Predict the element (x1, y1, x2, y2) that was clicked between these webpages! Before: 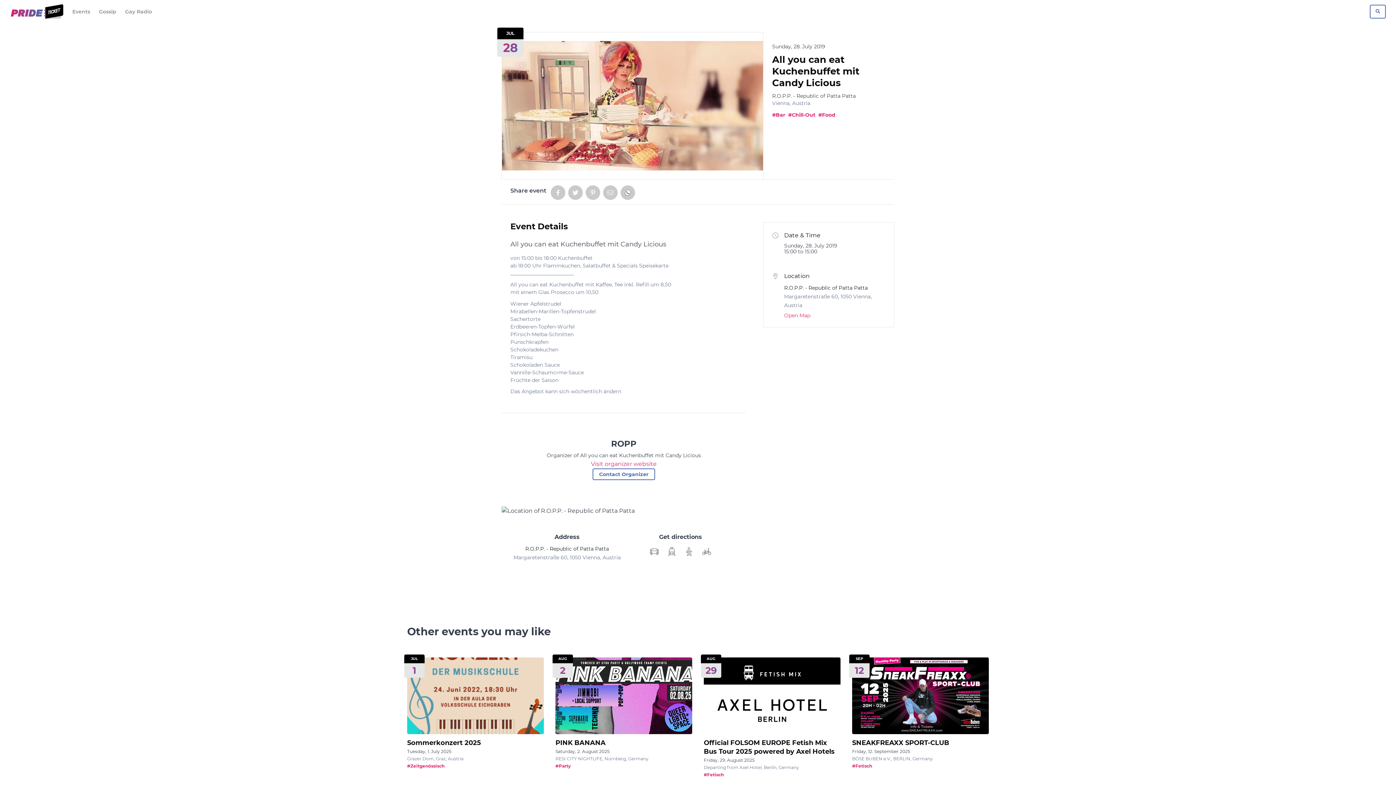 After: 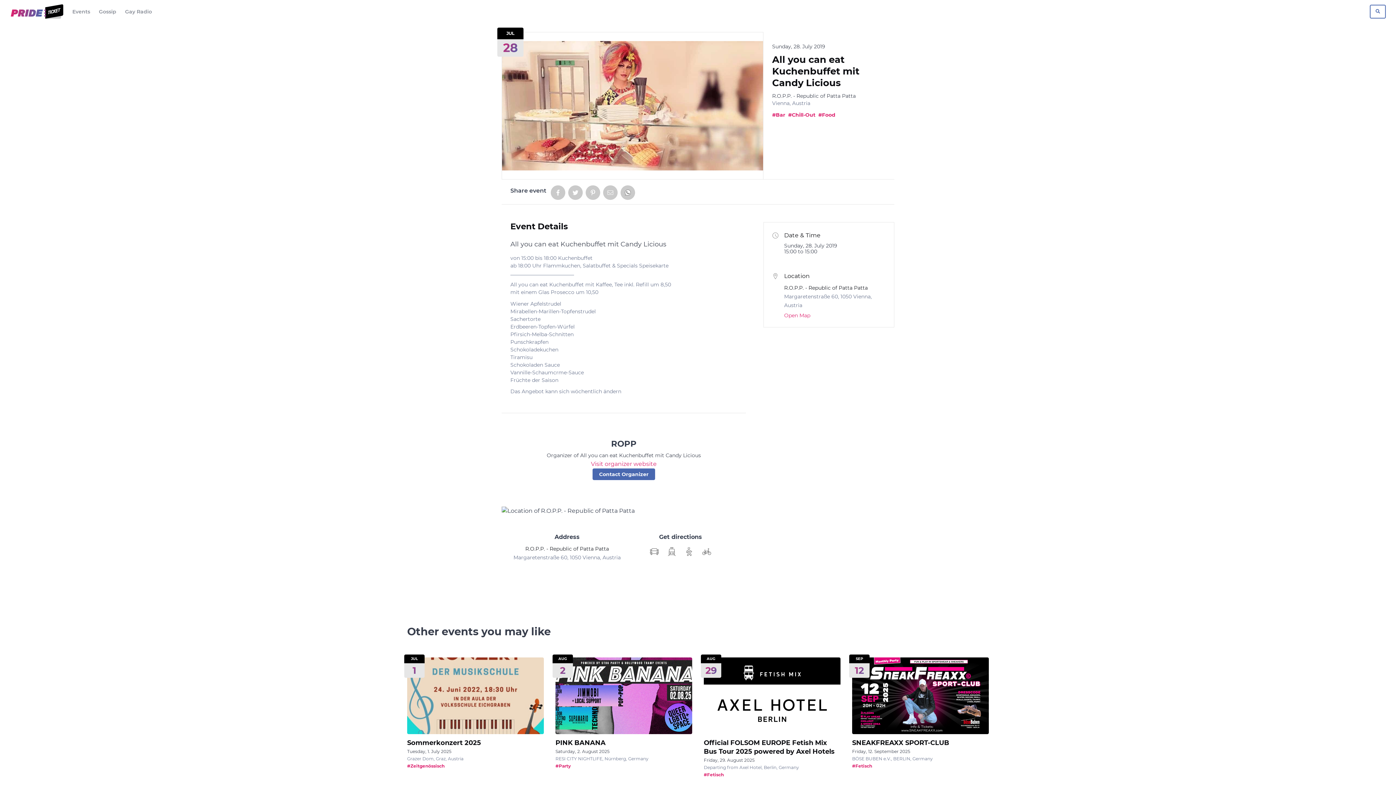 Action: label: Contact Organizer bbox: (592, 468, 655, 480)